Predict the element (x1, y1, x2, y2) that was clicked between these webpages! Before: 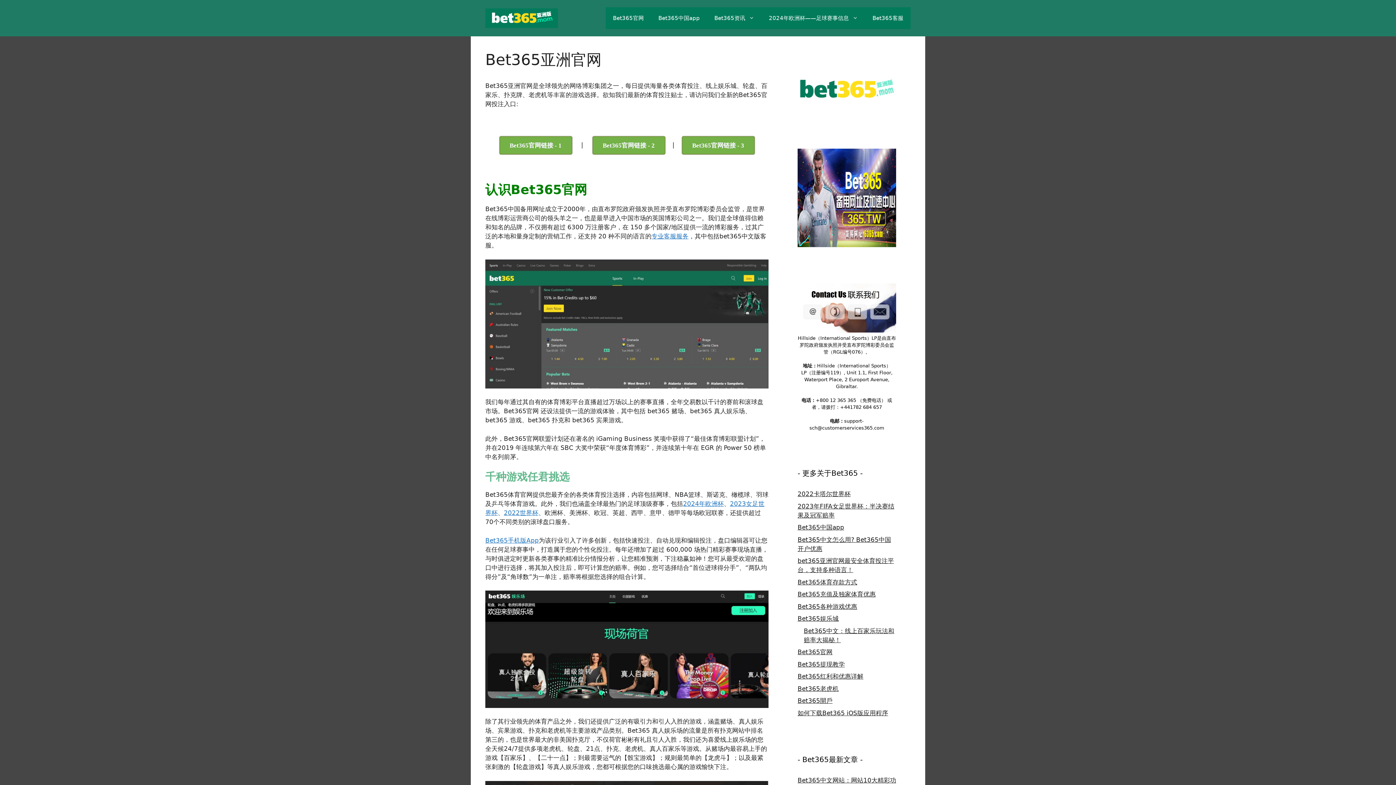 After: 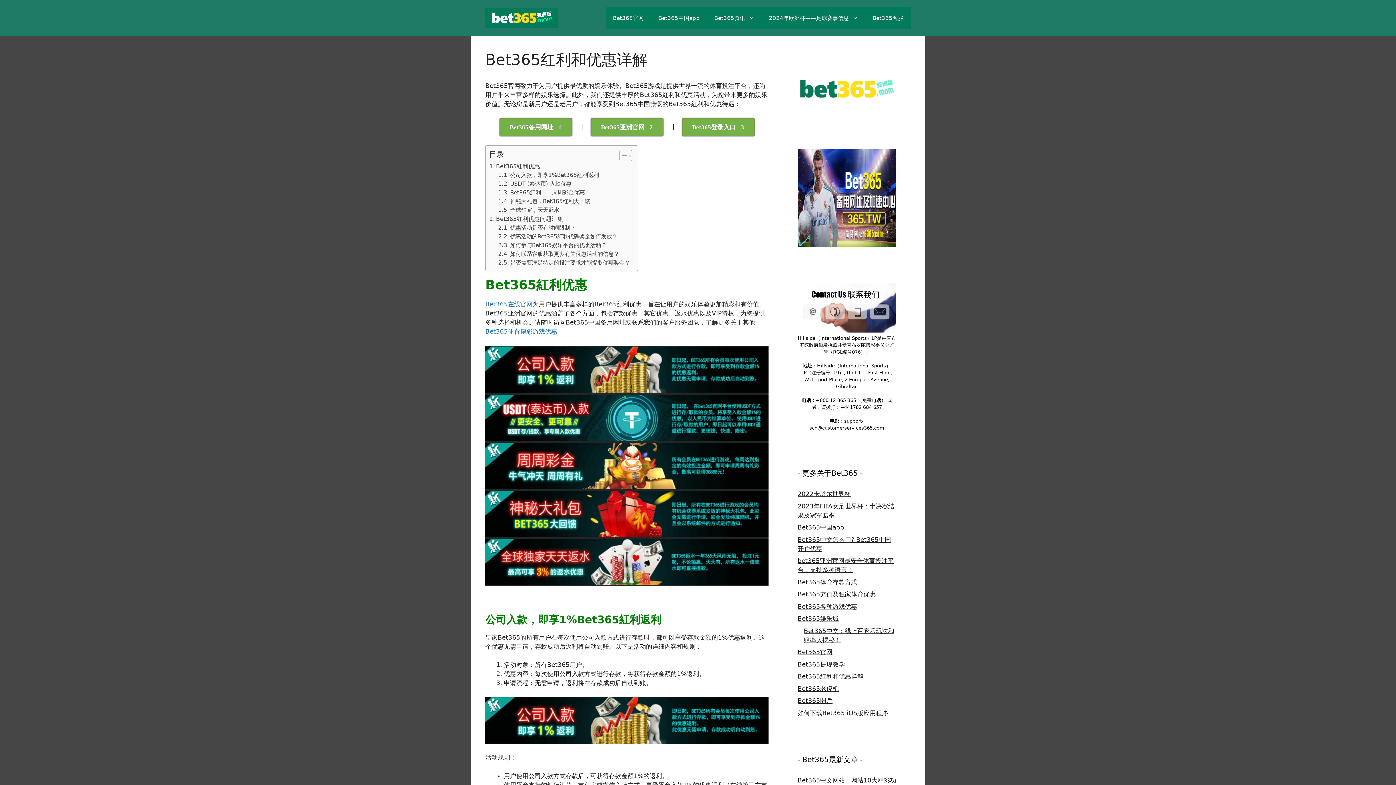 Action: bbox: (797, 673, 863, 680) label: Bet365红利和优惠详解